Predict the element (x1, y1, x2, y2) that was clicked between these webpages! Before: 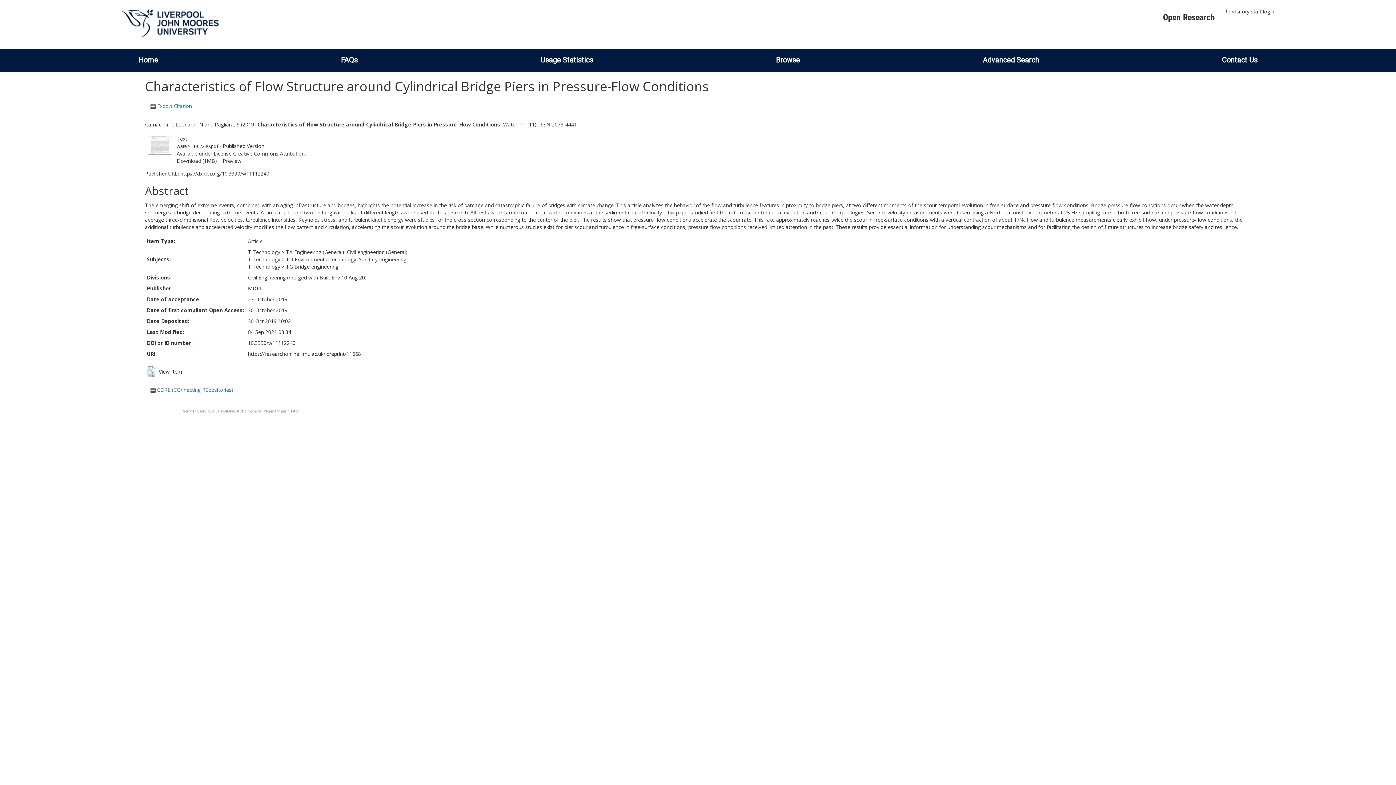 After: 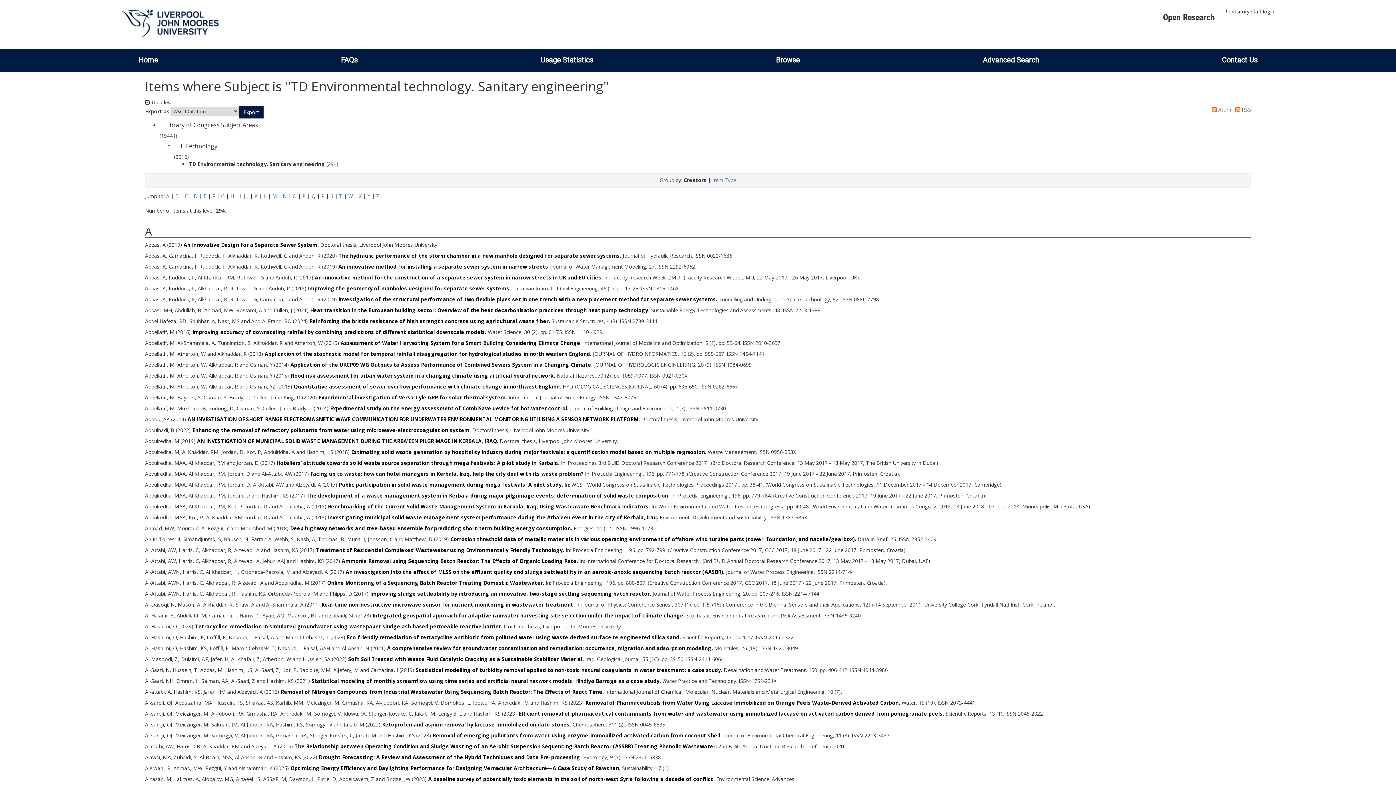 Action: label: TD Environmental technology. Sanitary engineering bbox: (286, 255, 406, 262)